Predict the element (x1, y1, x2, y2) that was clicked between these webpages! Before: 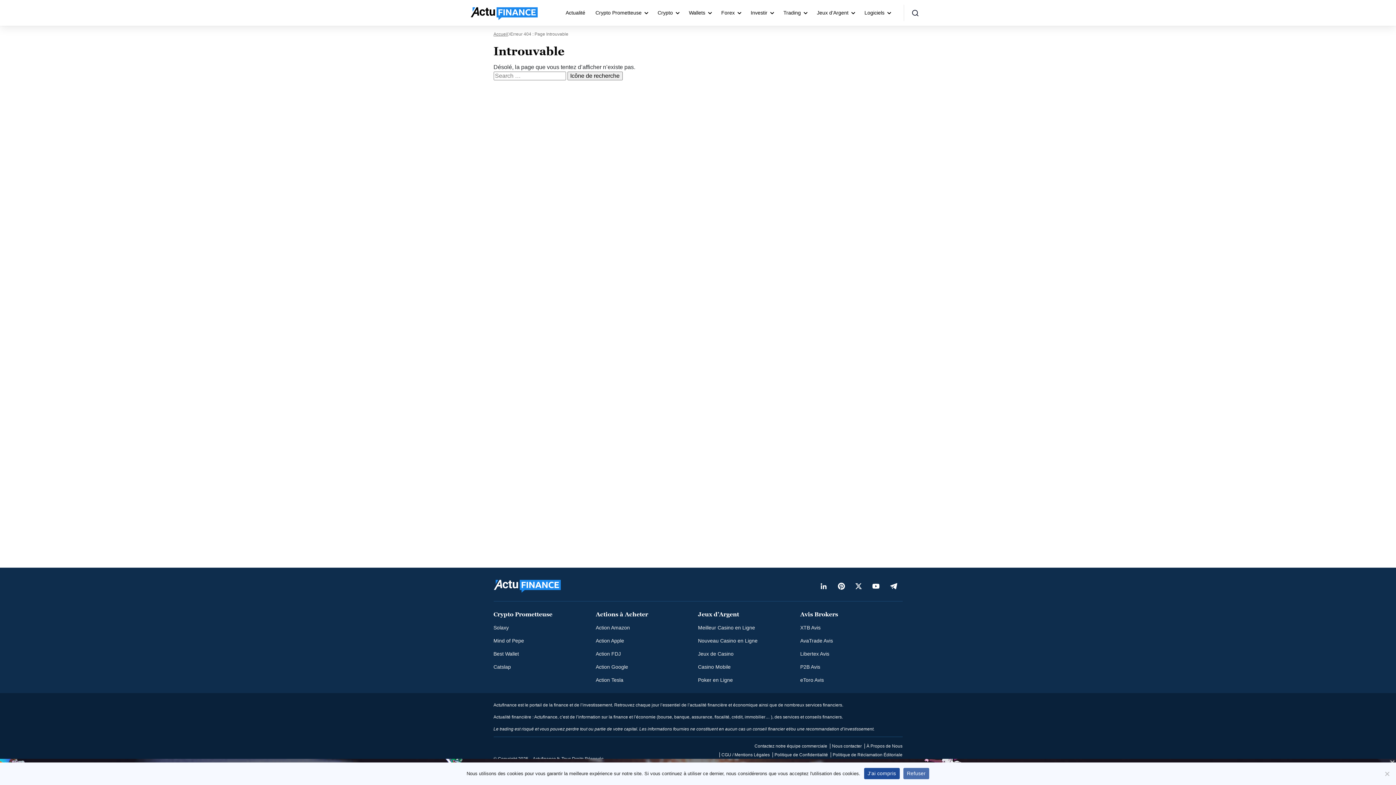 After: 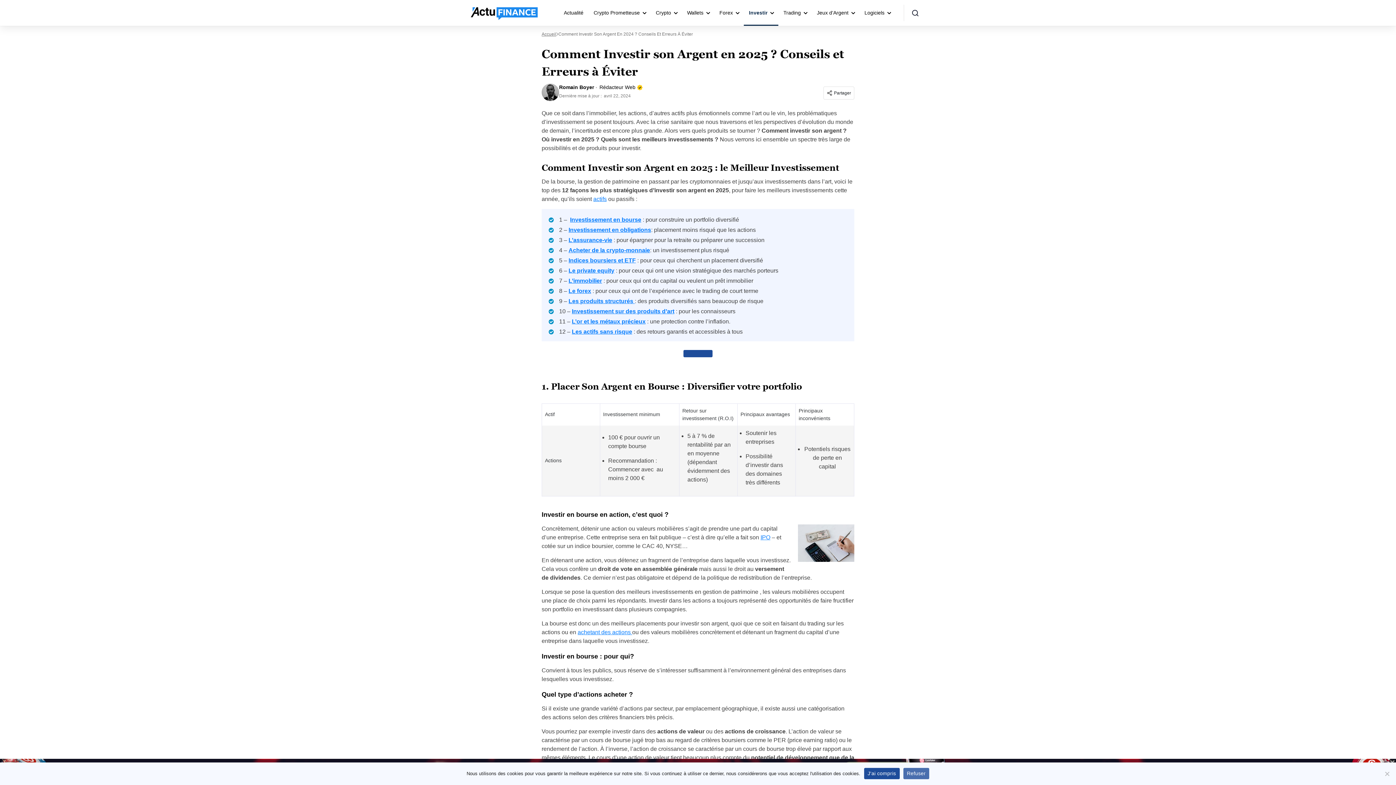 Action: label: Investir bbox: (745, 0, 778, 25)